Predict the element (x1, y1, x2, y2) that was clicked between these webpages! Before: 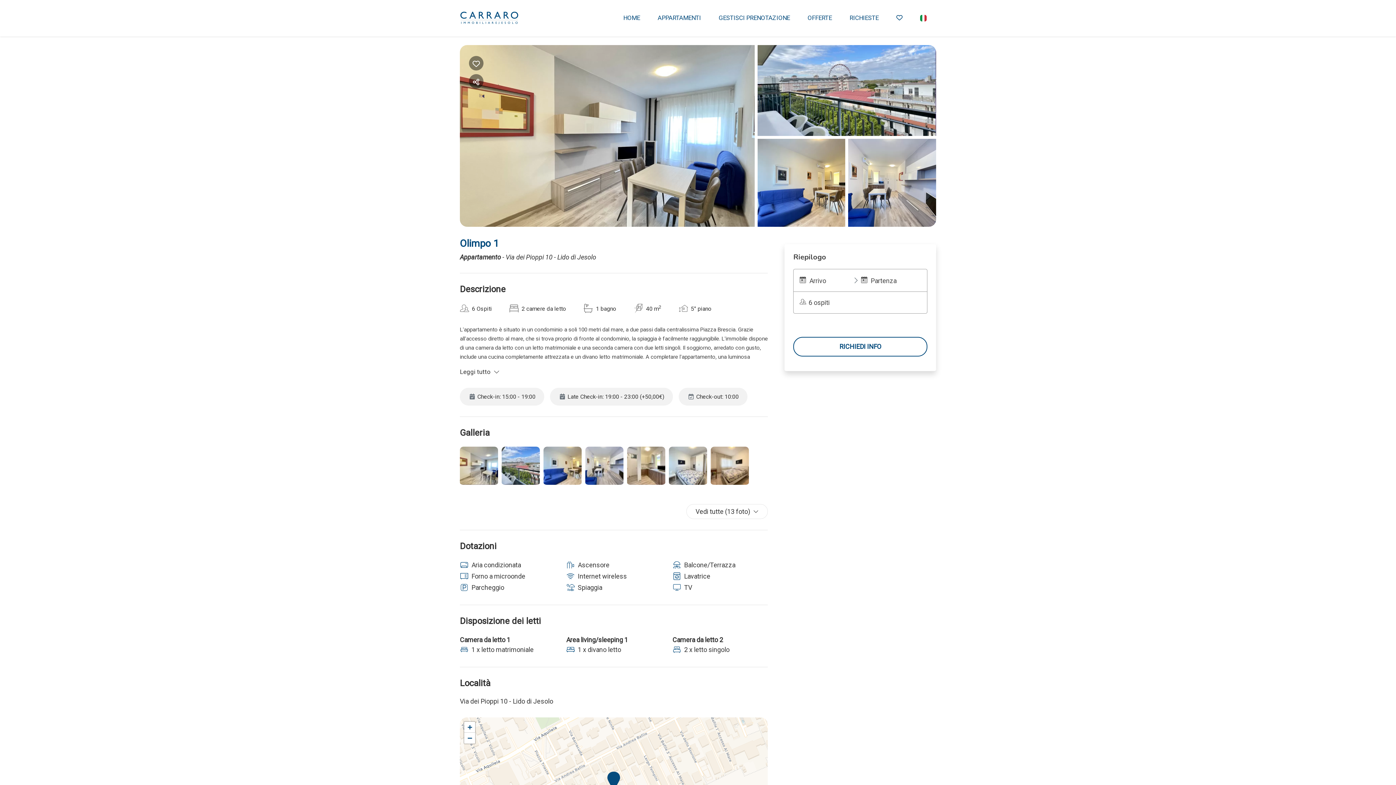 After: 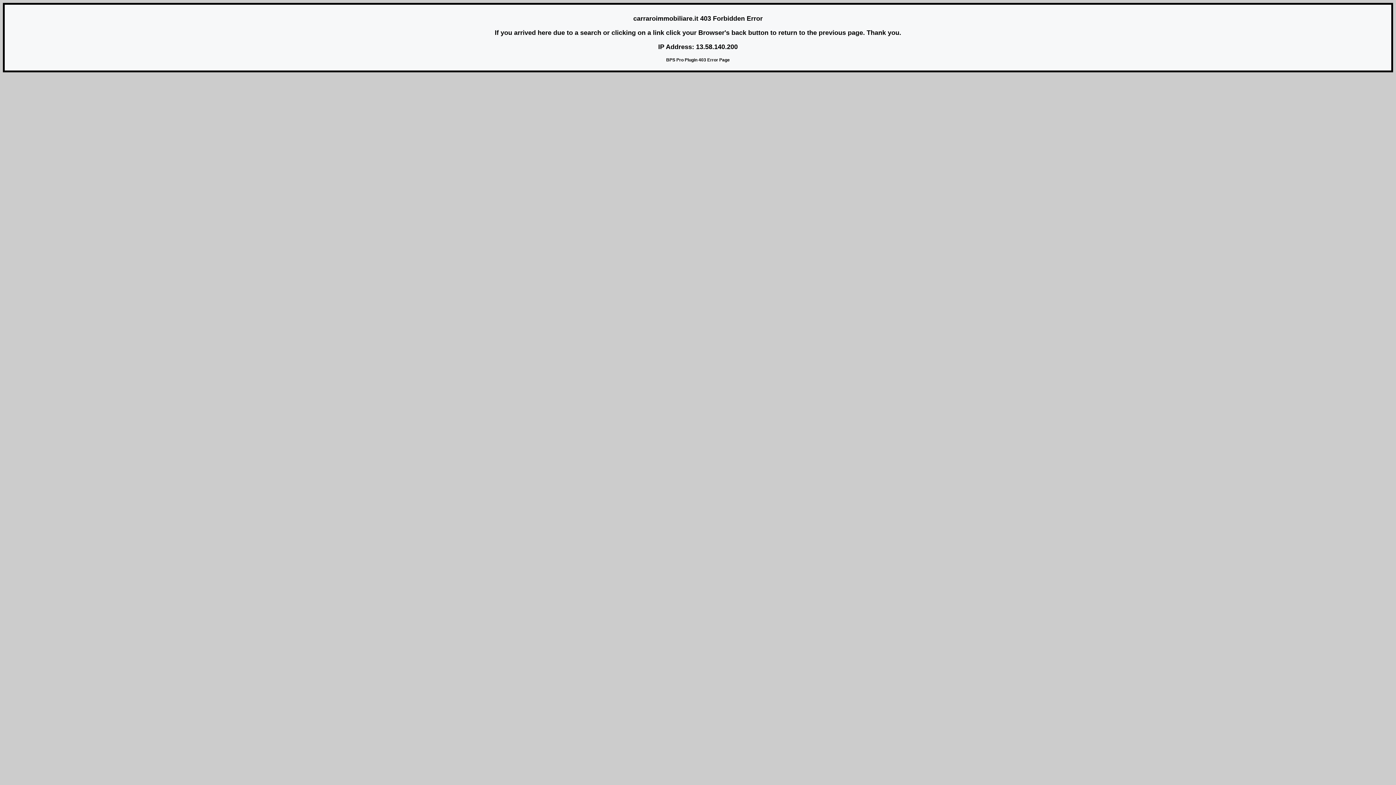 Action: bbox: (460, 9, 569, 27)